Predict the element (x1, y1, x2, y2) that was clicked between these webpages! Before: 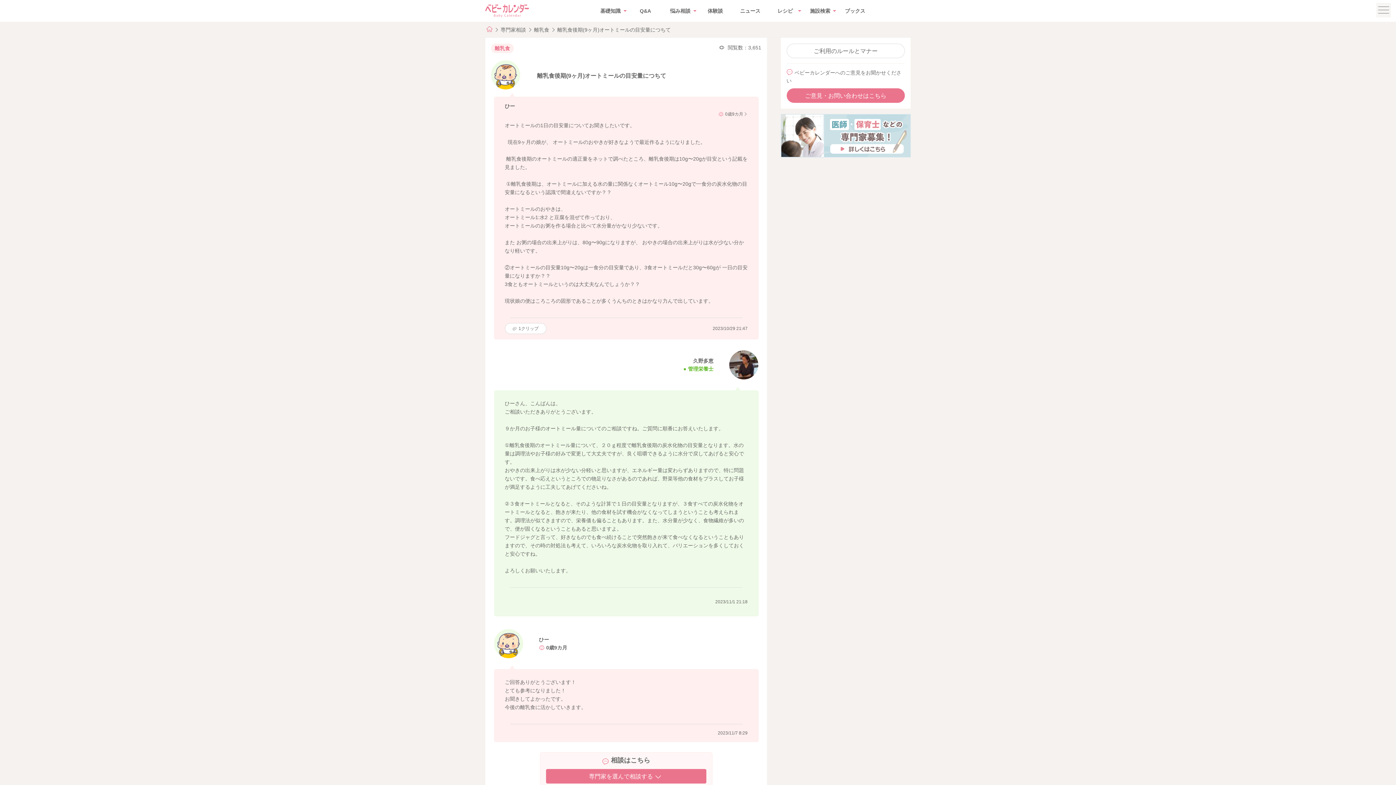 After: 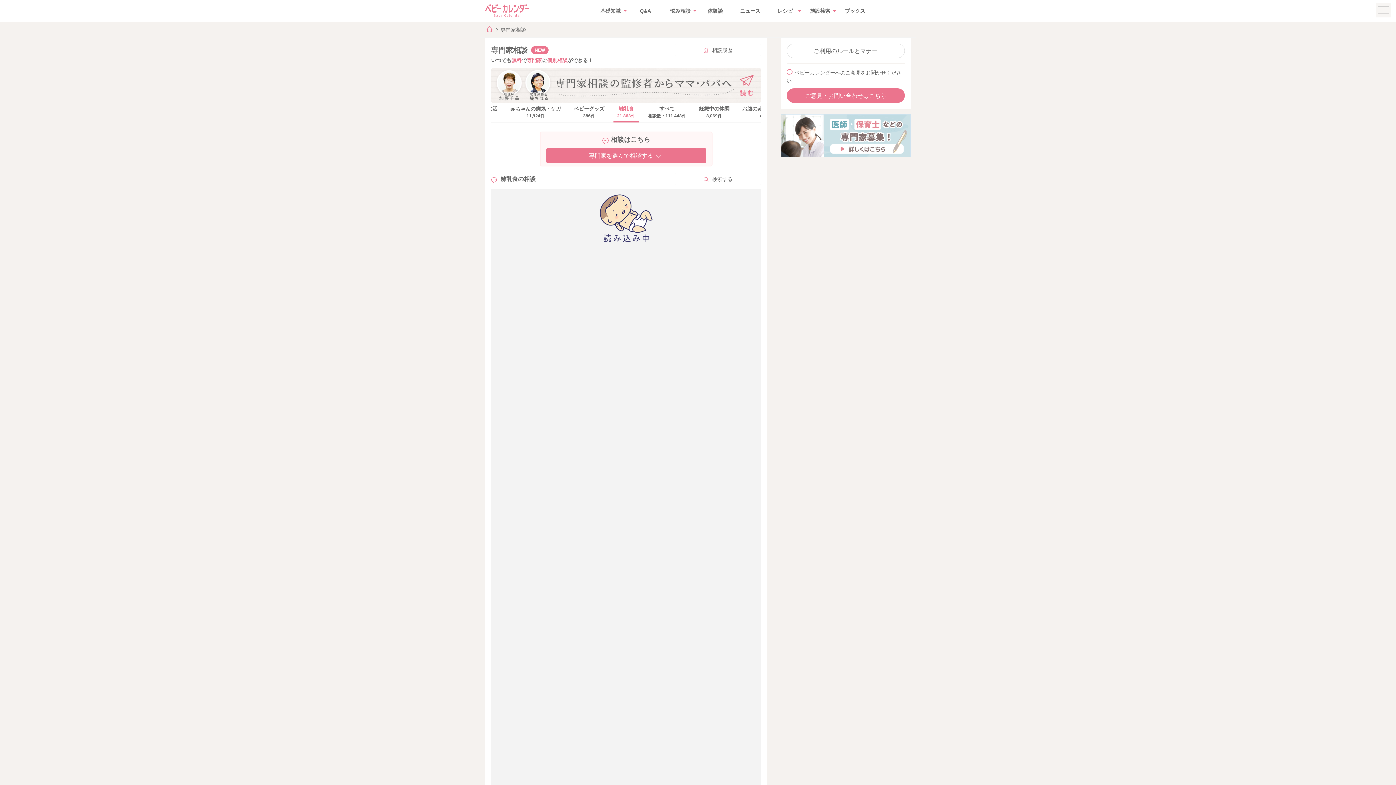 Action: label: 離乳食 bbox: (491, 45, 513, 51)